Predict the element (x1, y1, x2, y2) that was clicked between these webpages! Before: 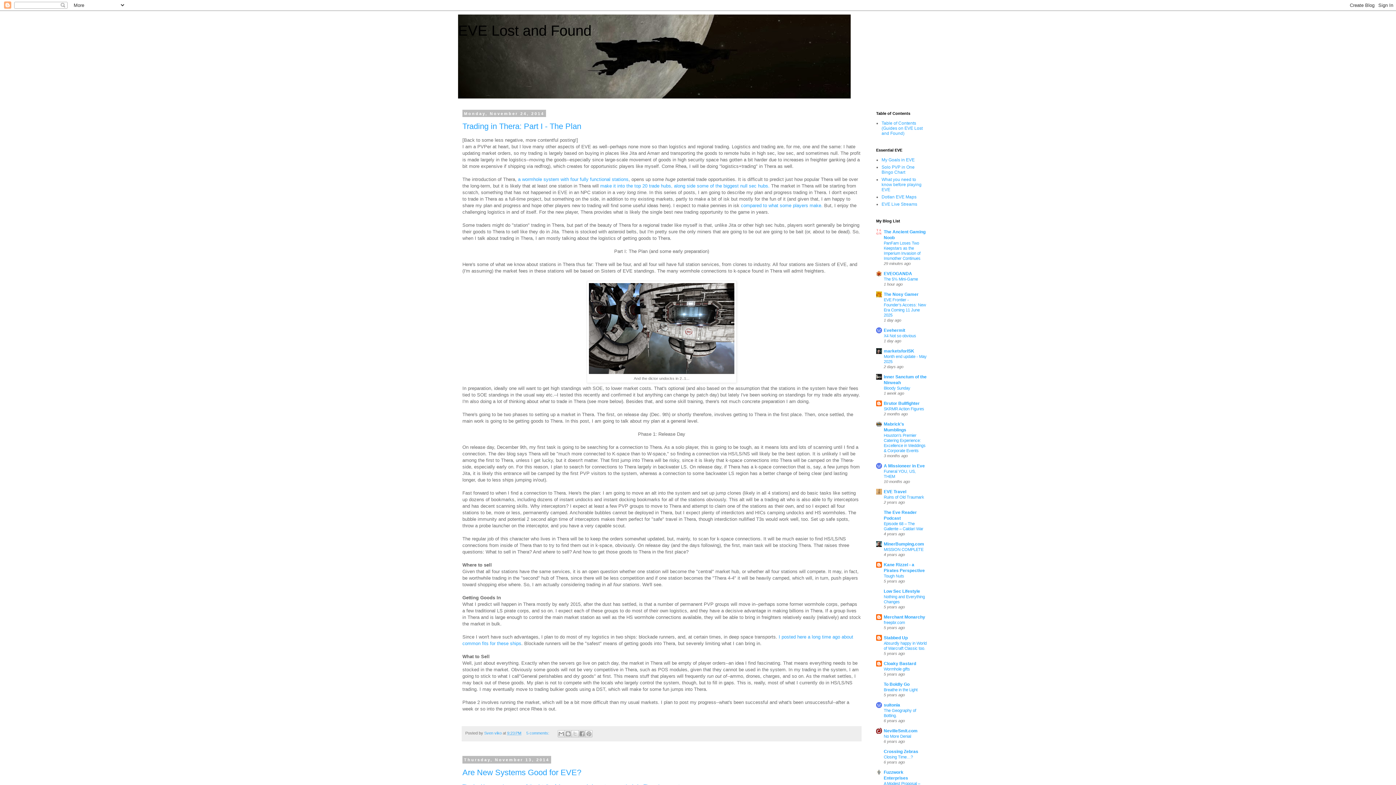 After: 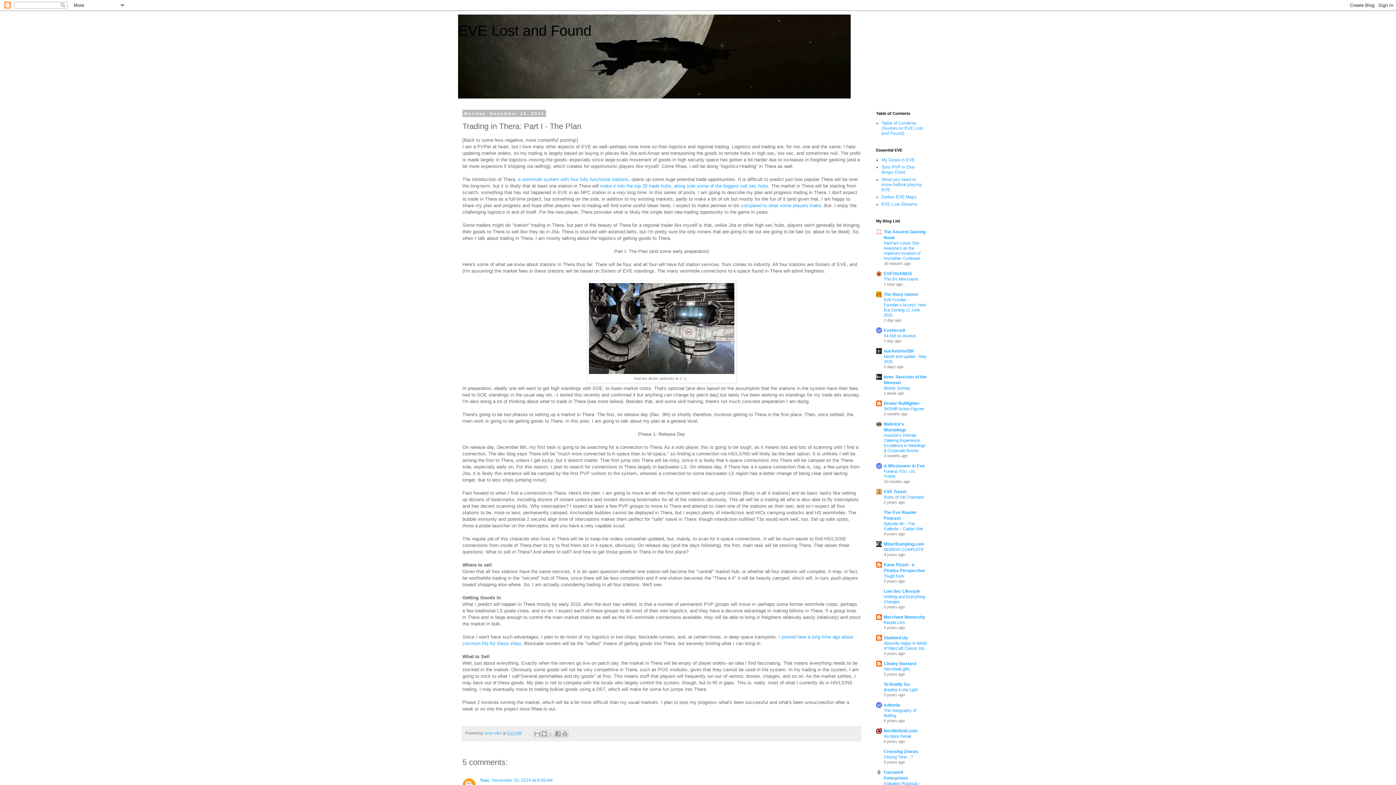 Action: bbox: (462, 121, 581, 130) label: Trading in Thera: Part I - The Plan